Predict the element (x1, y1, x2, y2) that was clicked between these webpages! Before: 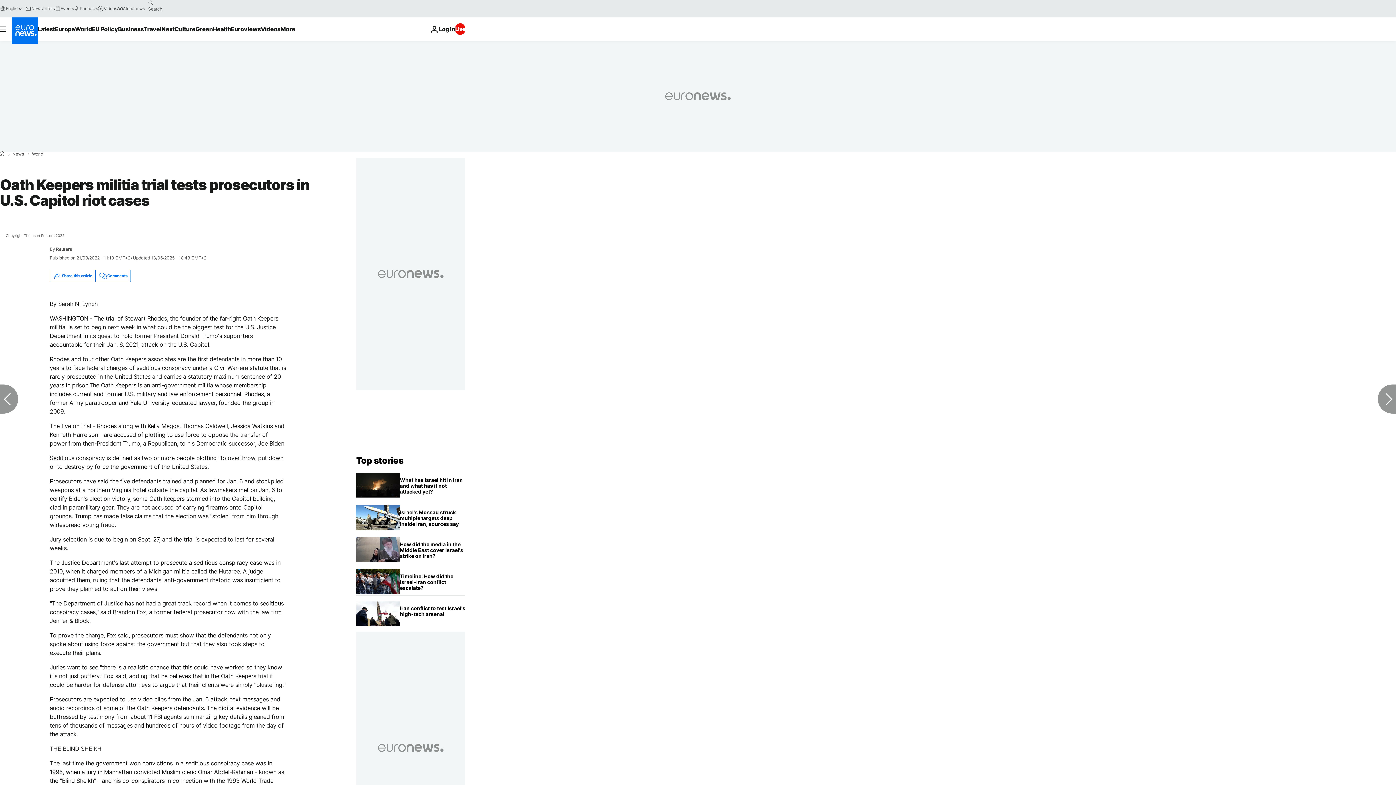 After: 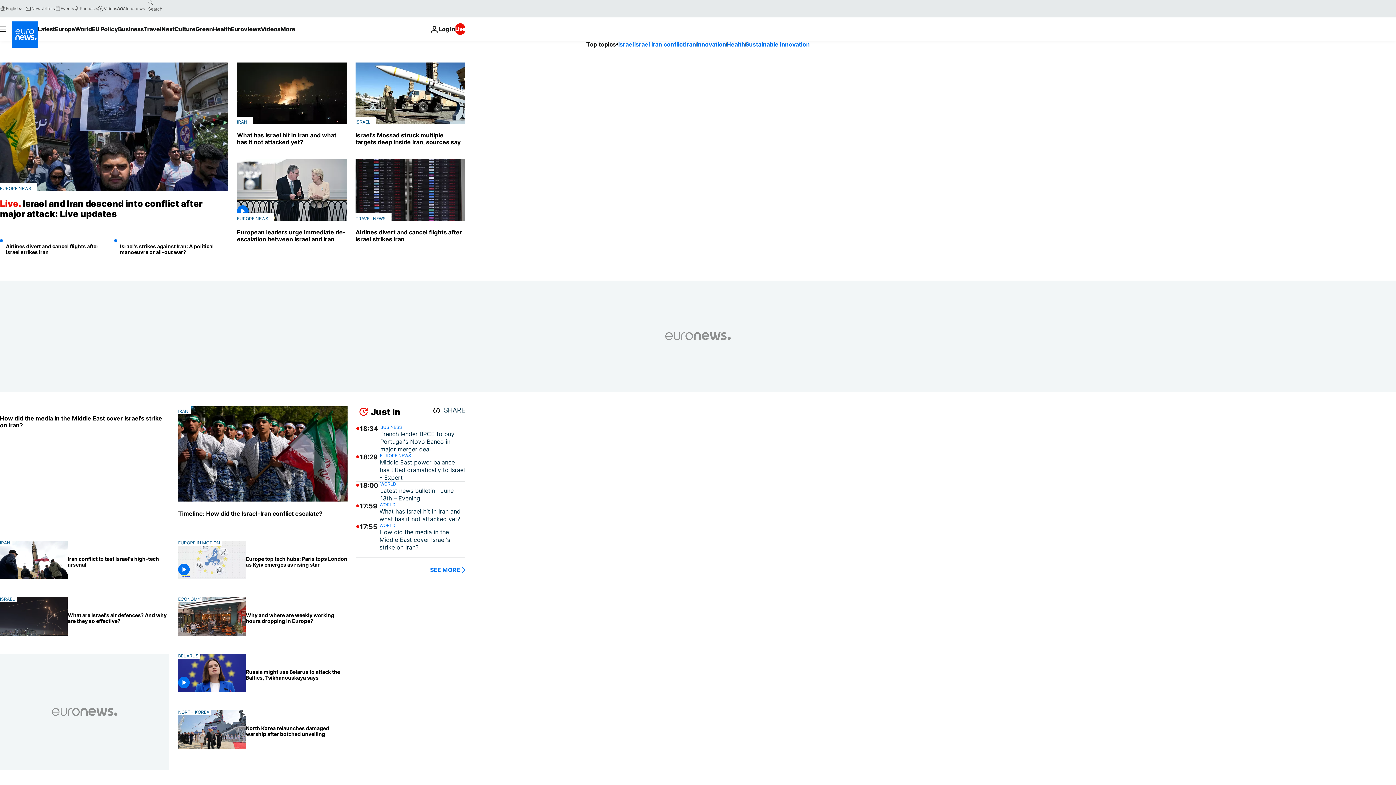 Action: label: Go to the Homepage bbox: (11, 17, 37, 43)